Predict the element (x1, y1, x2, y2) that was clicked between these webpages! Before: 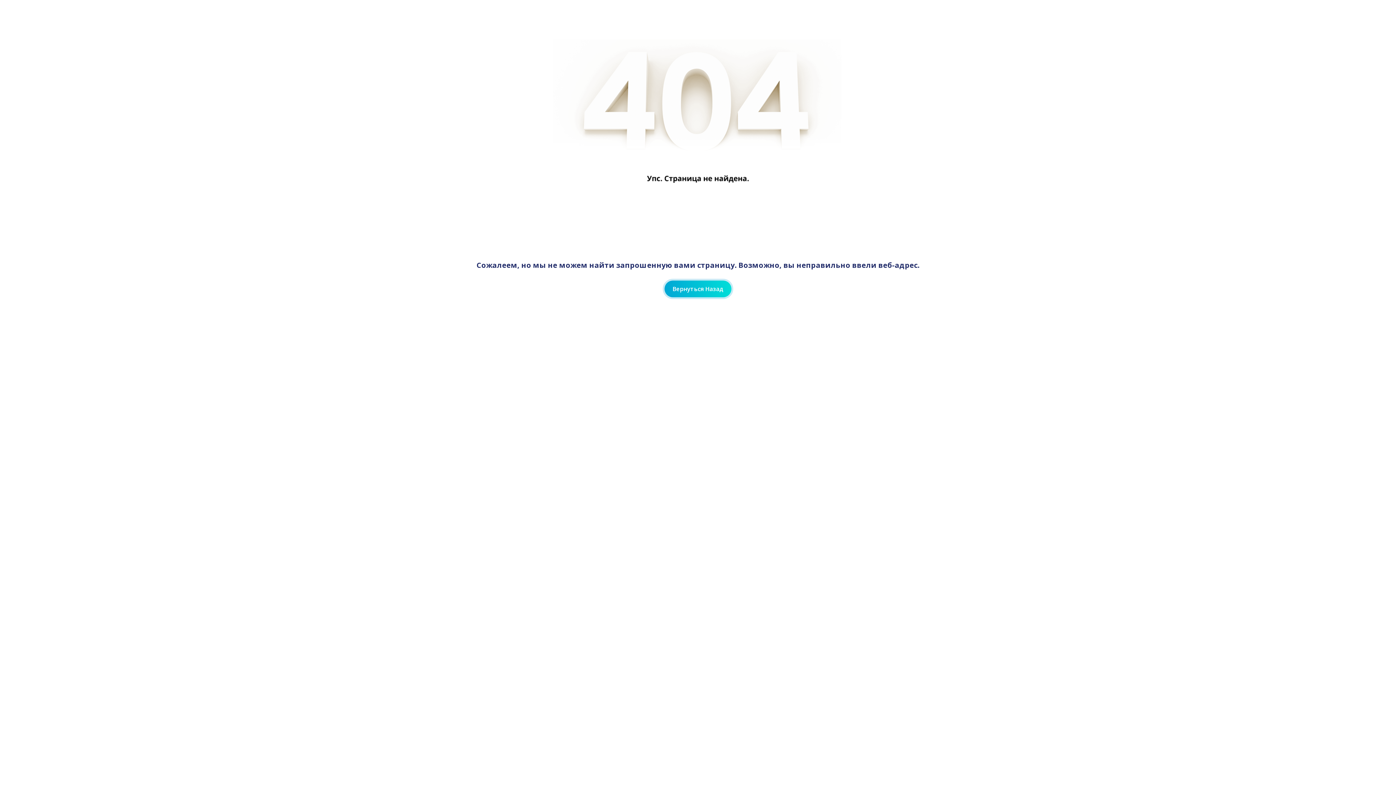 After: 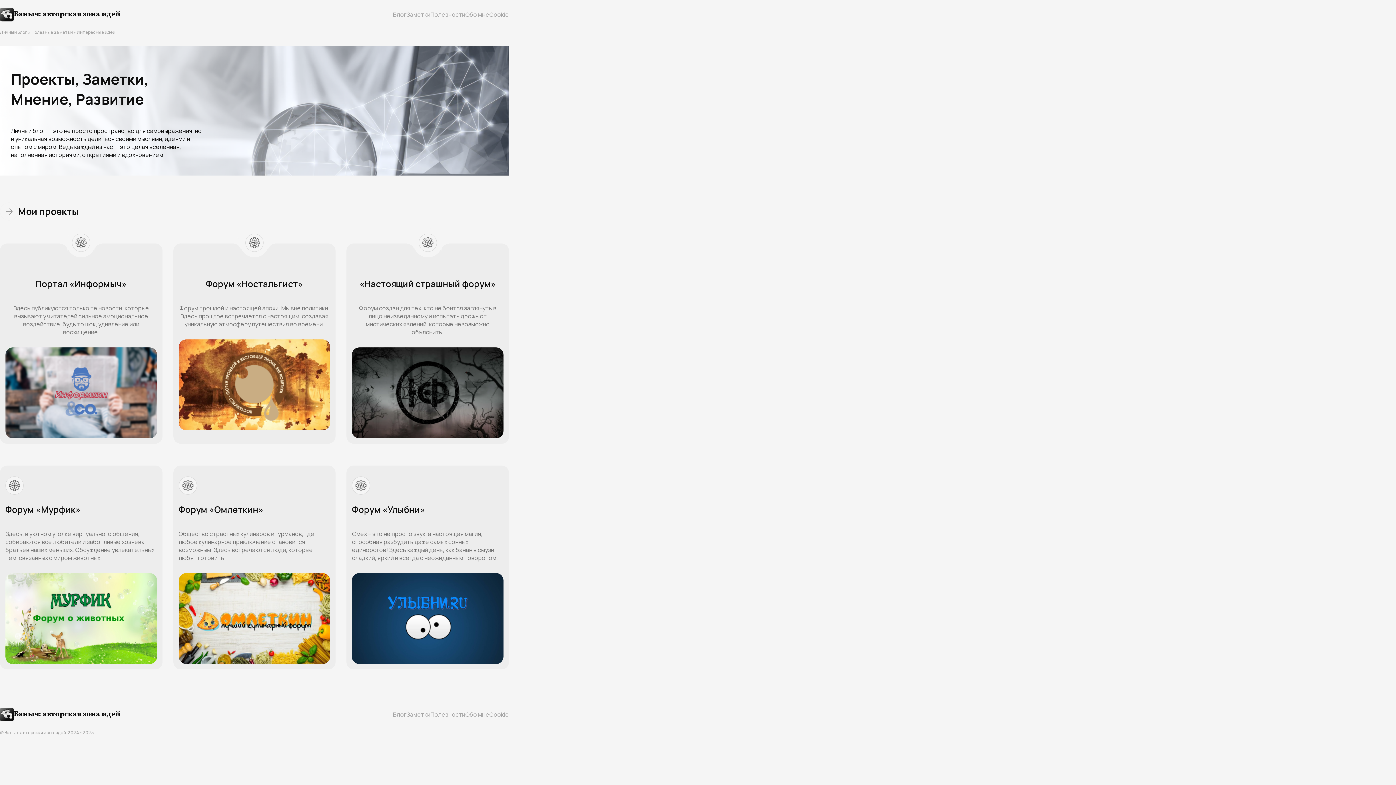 Action: label: Вернуться Назад bbox: (664, 280, 731, 297)